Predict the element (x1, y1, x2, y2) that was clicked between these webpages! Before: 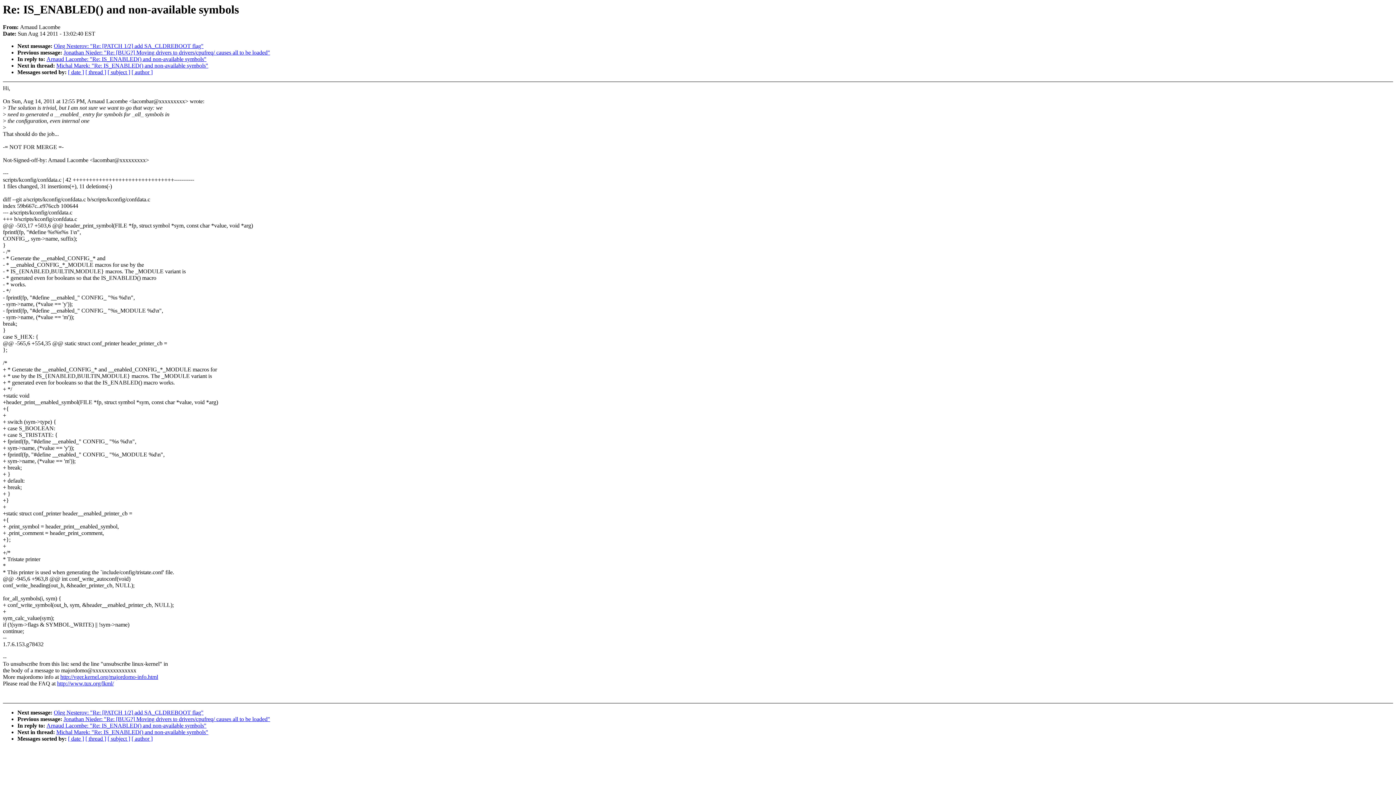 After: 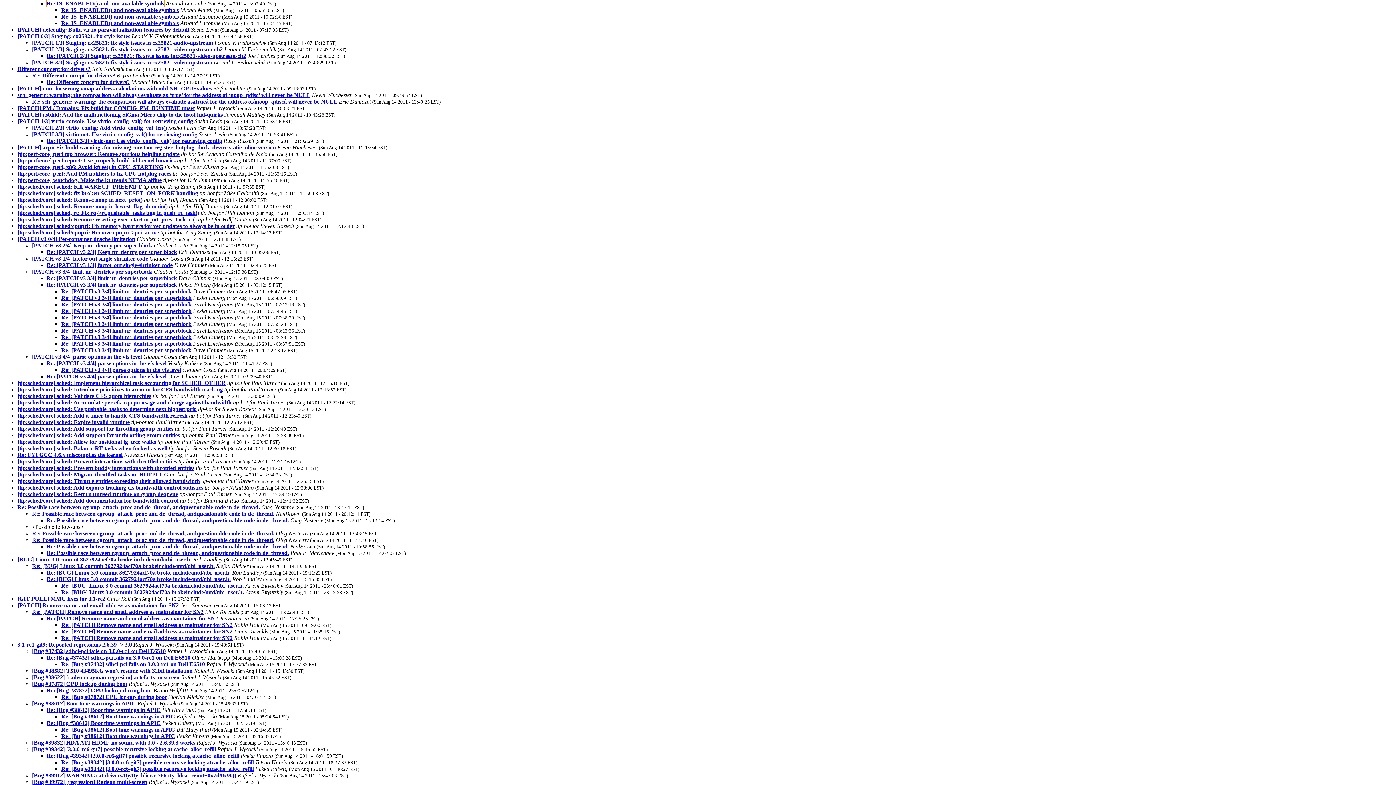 Action: label: [ thread ] bbox: (85, 69, 106, 75)